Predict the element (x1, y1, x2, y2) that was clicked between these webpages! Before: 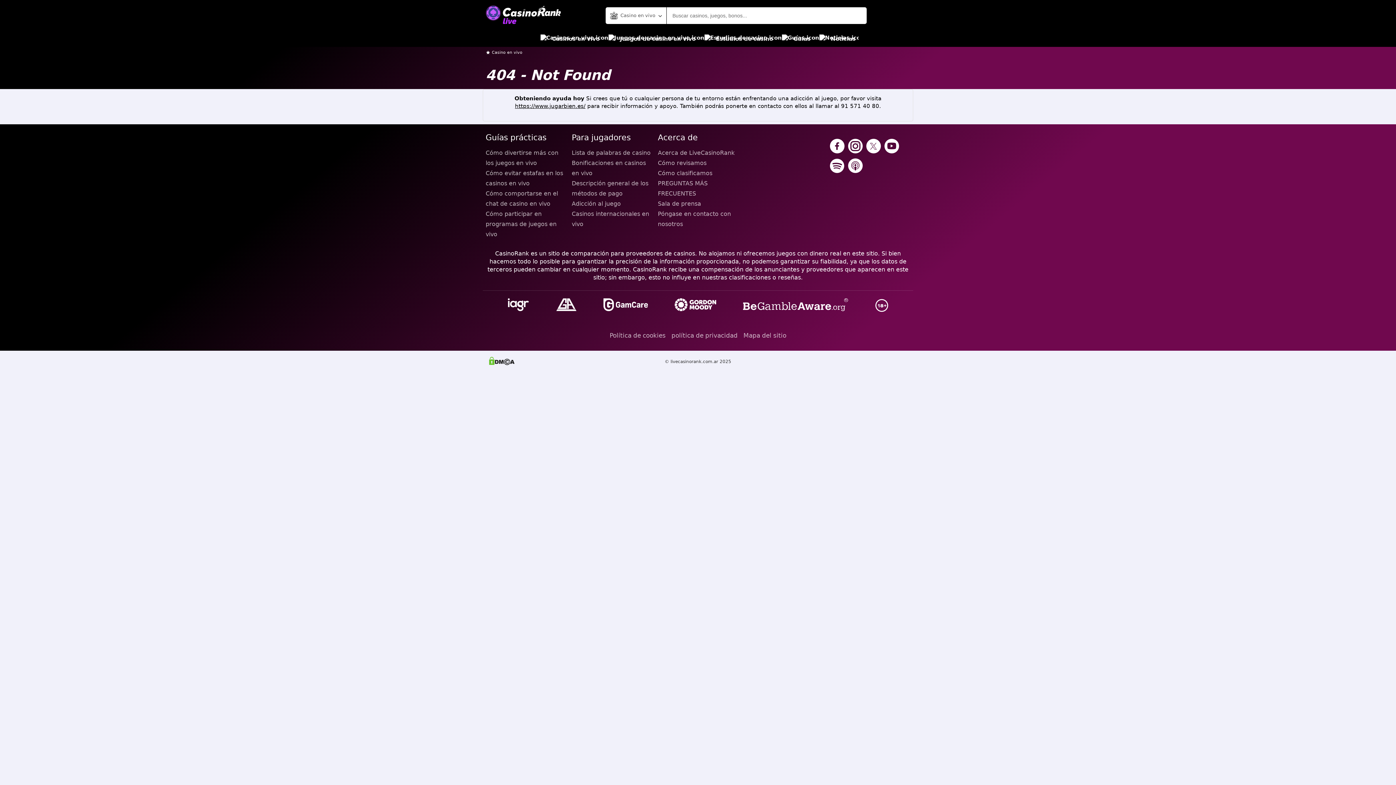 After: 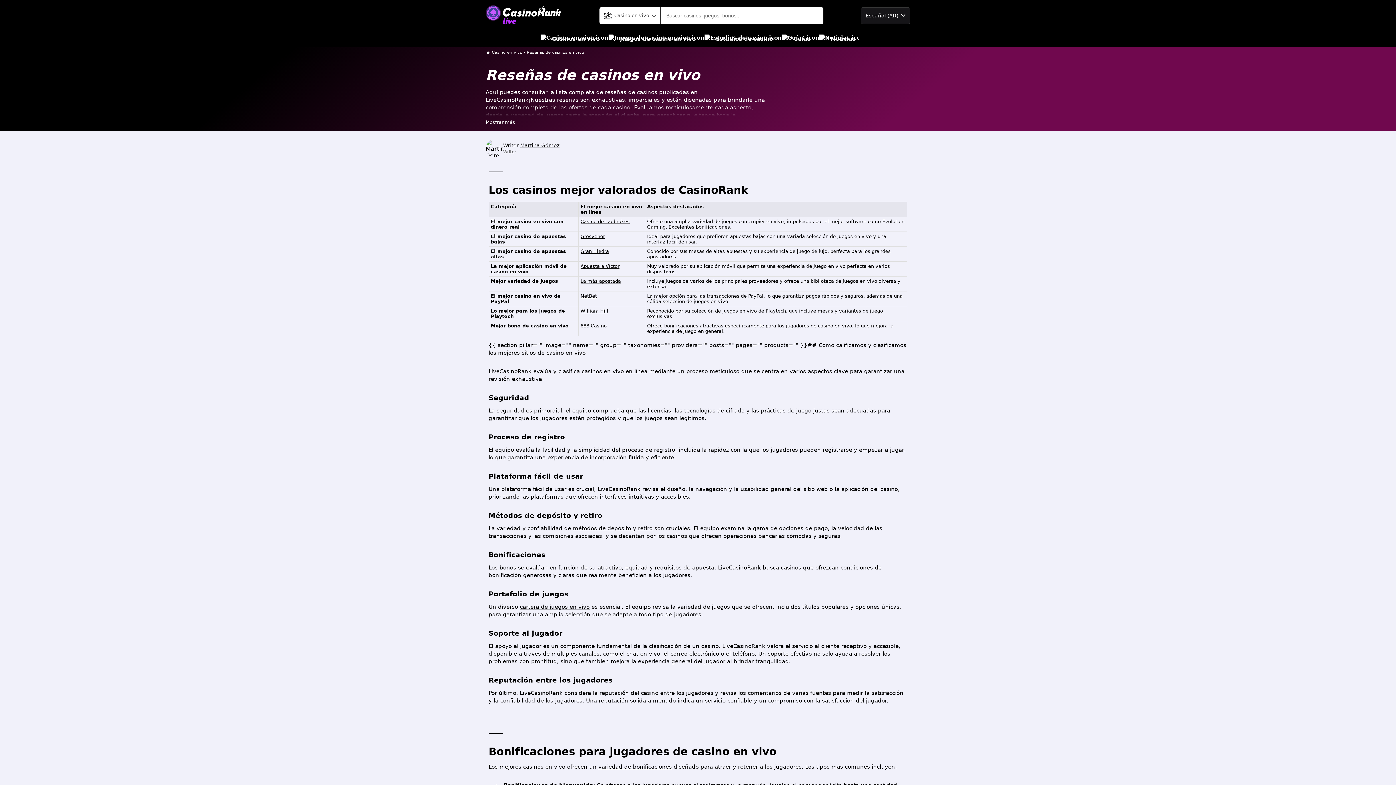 Action: label: Casinos en vivo bbox: (540, 30, 599, 46)